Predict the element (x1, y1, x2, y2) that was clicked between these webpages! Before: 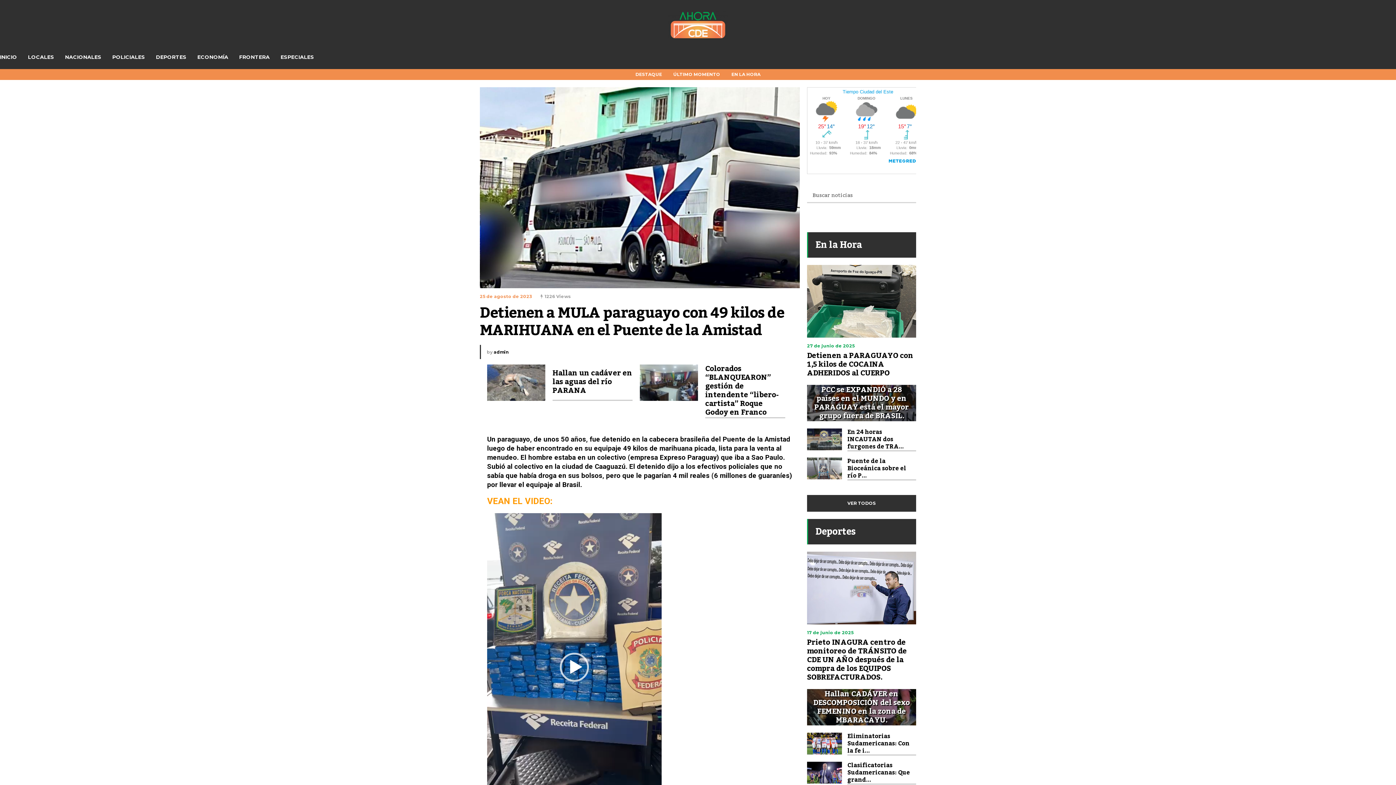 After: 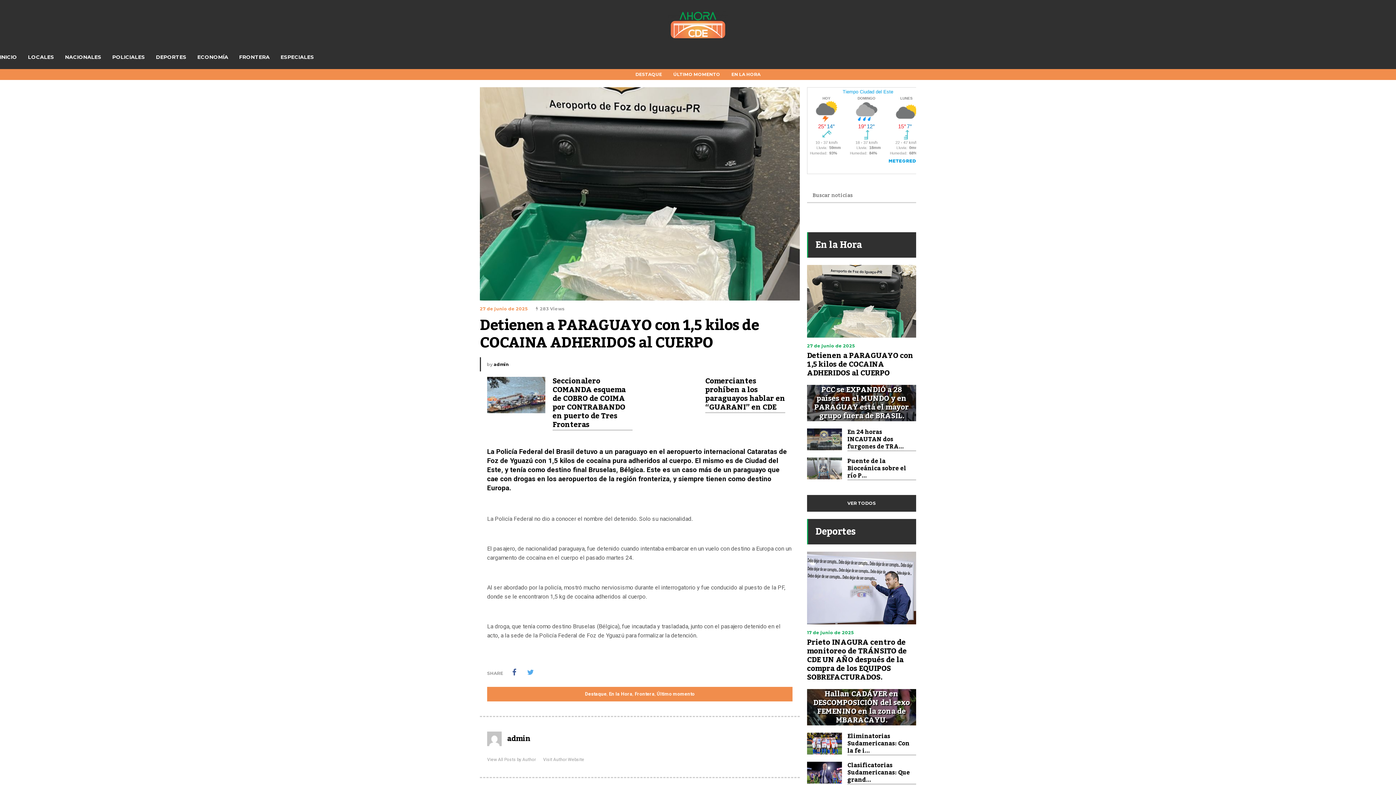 Action: bbox: (807, 265, 916, 377) label: 27 de junio de 2025 Detienen a PARAGUAYO con 1,5 kilos de COCAINA ADHERIDOS al CUERPO